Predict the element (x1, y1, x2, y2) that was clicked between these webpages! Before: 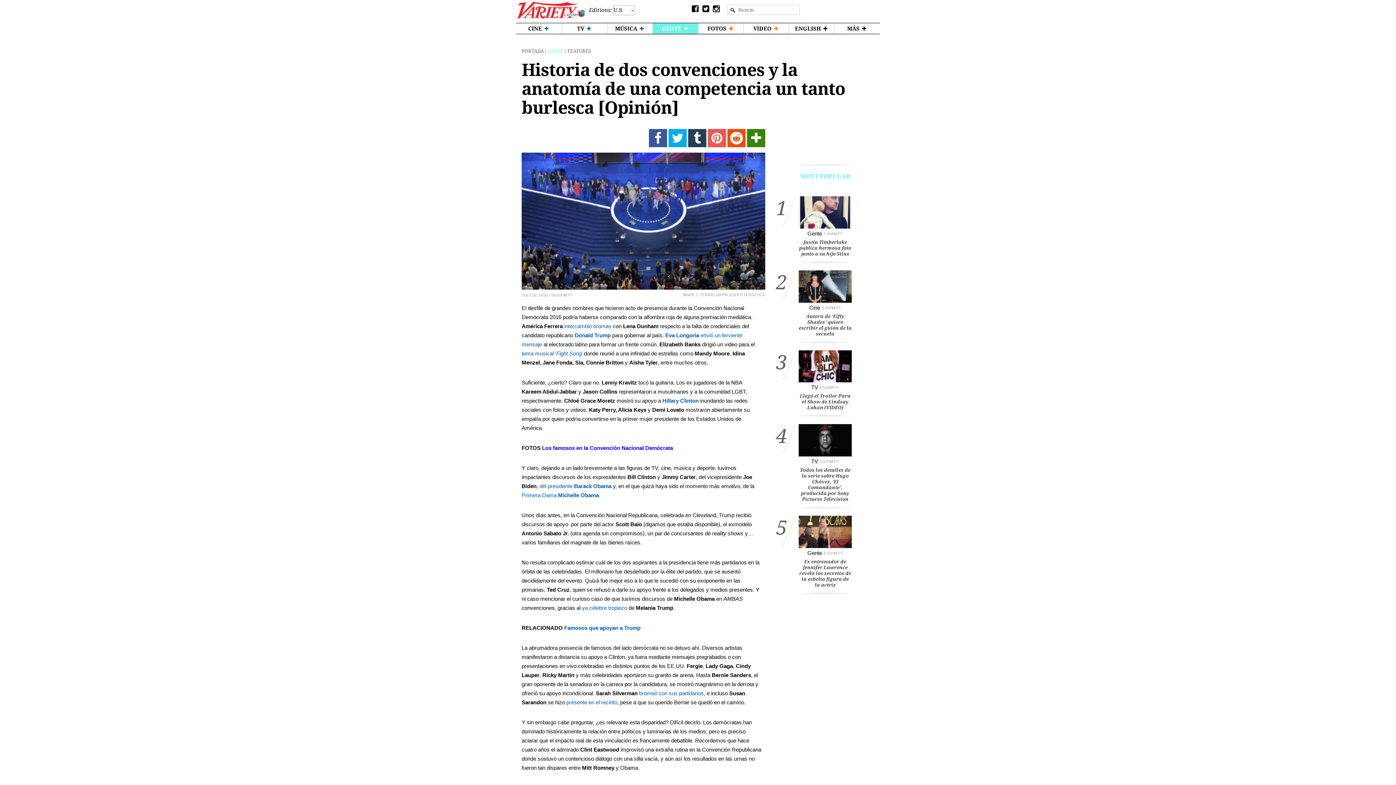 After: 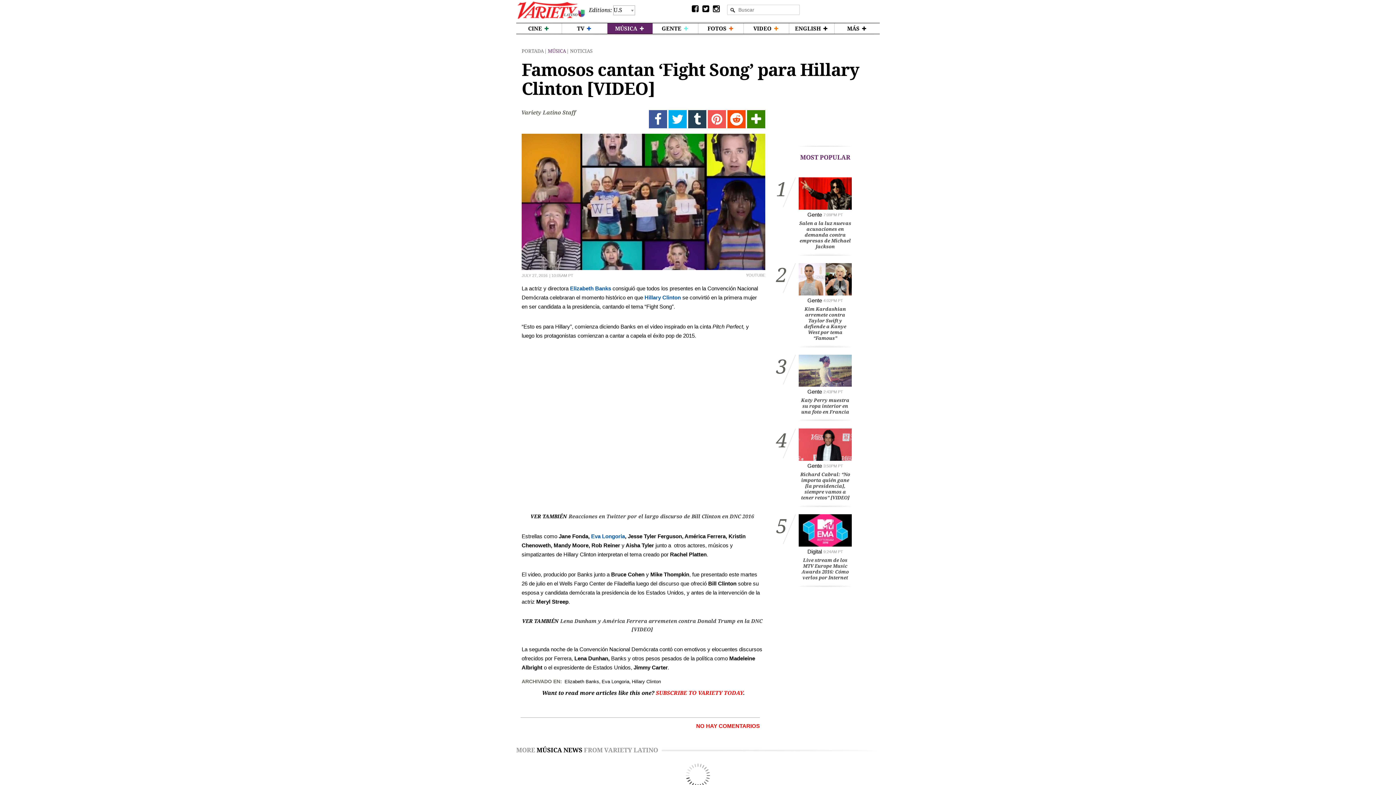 Action: label: tema musical ‘Fight Song’ bbox: (521, 350, 582, 356)